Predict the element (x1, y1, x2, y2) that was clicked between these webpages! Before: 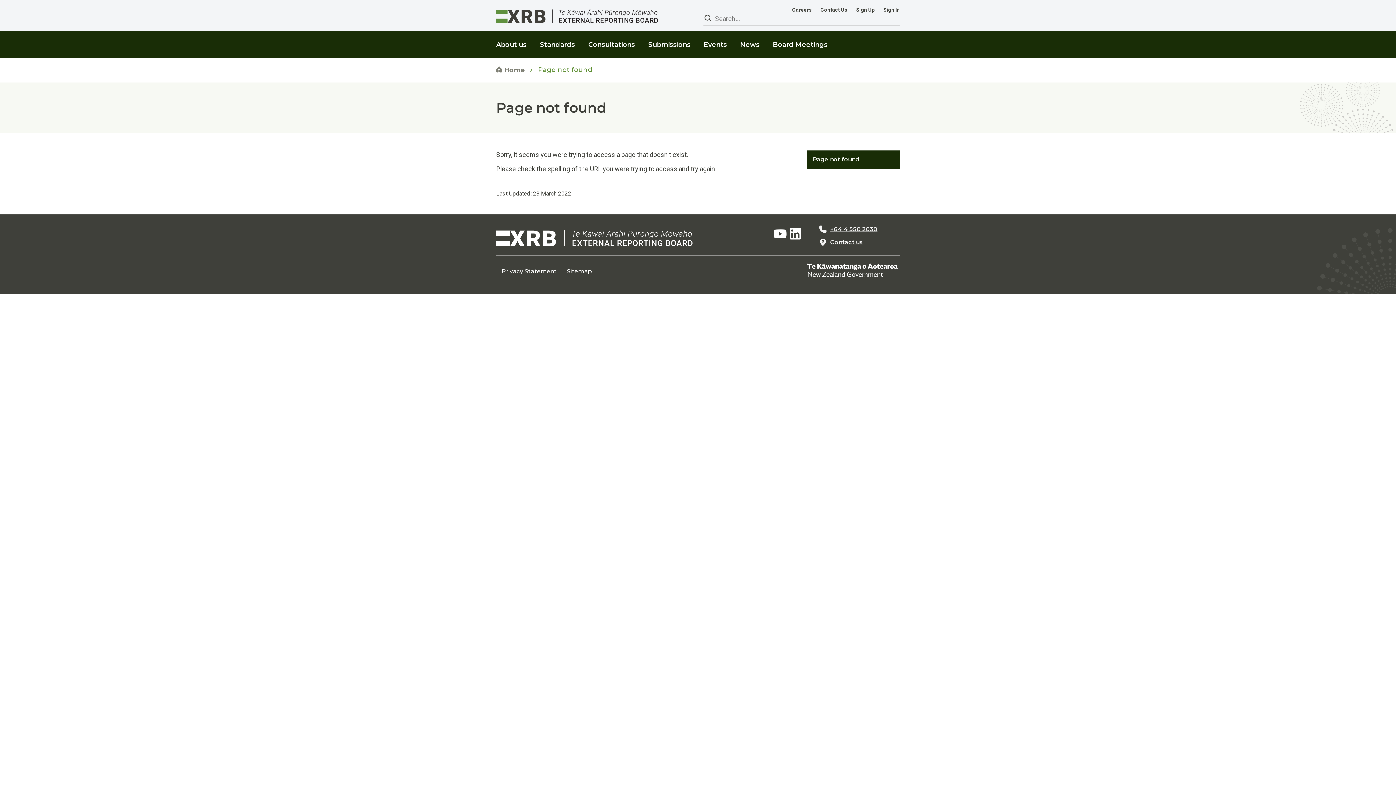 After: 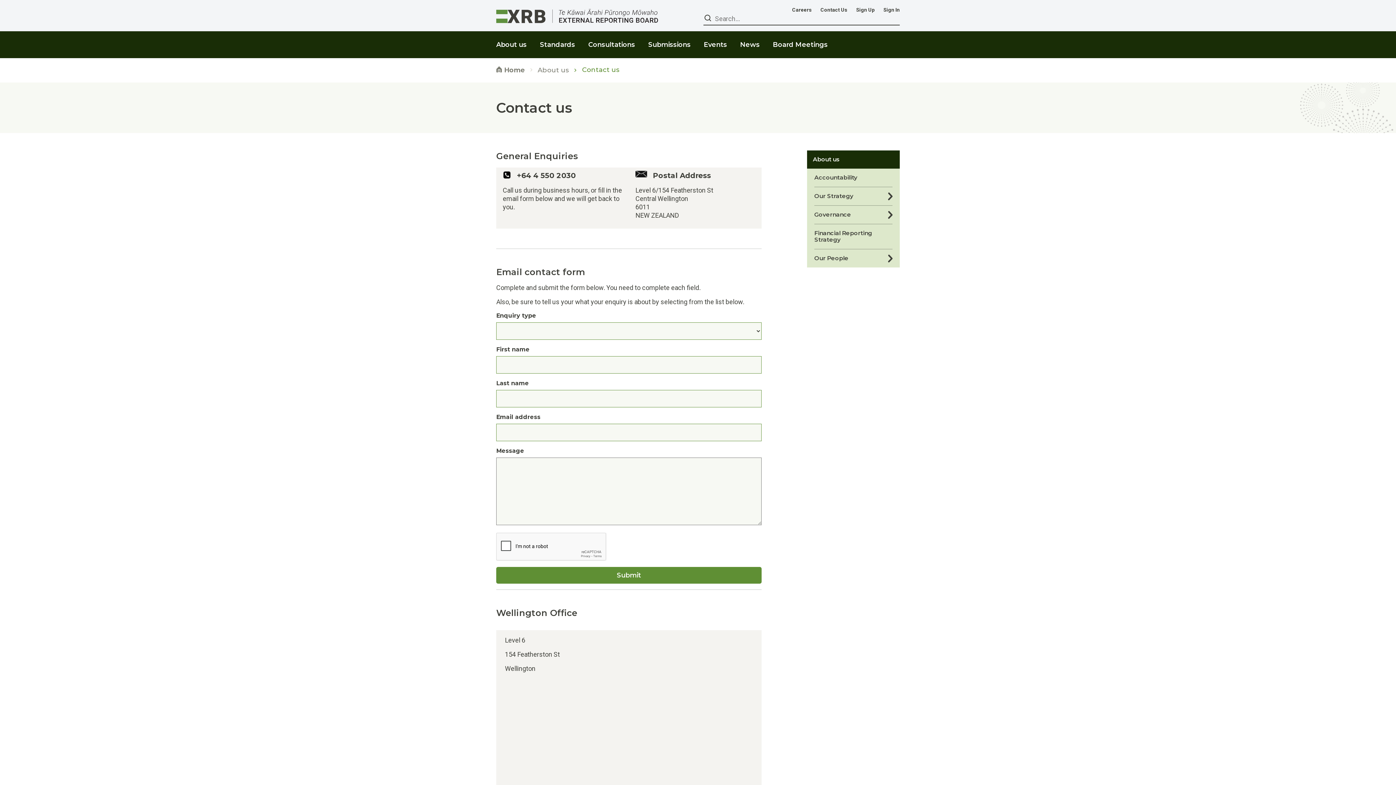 Action: bbox: (820, 7, 847, 12) label: Contact Us